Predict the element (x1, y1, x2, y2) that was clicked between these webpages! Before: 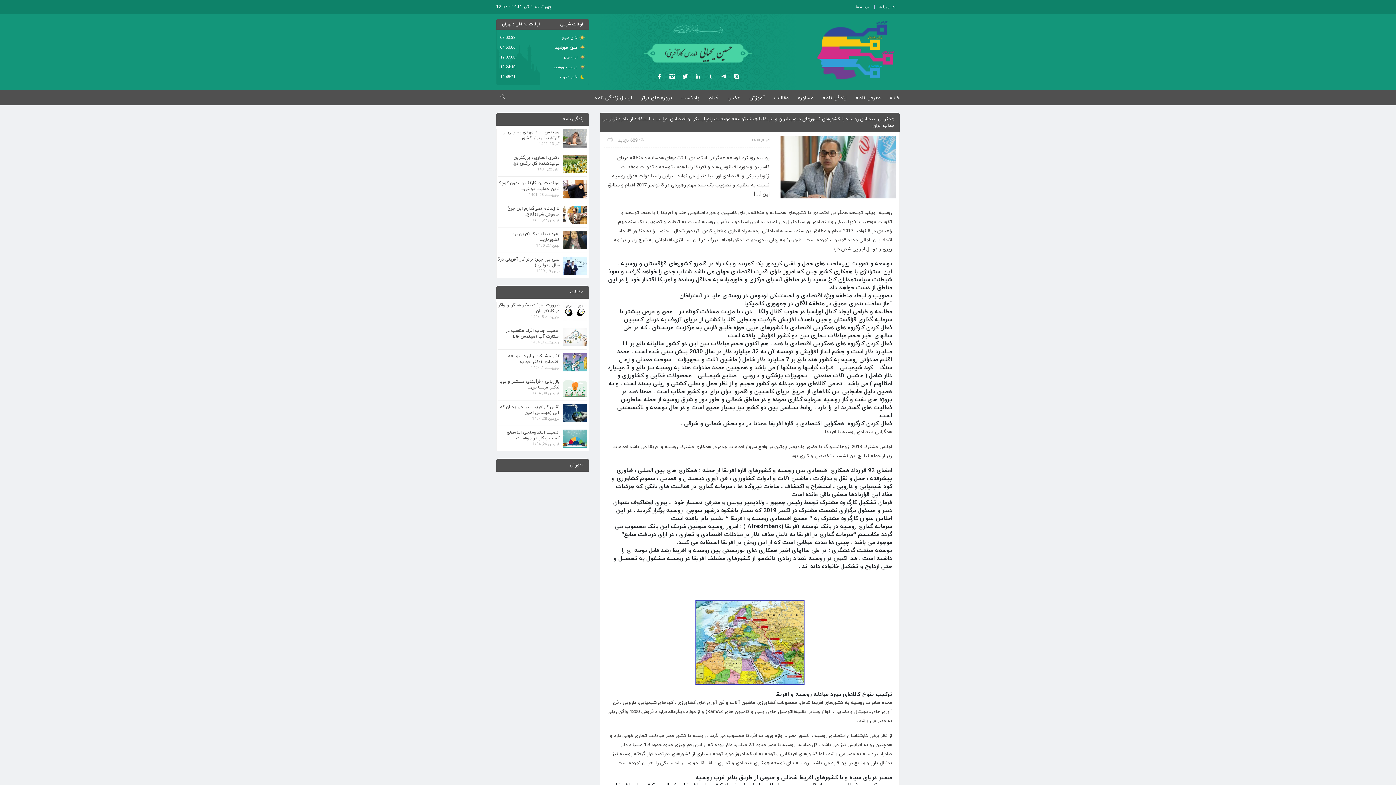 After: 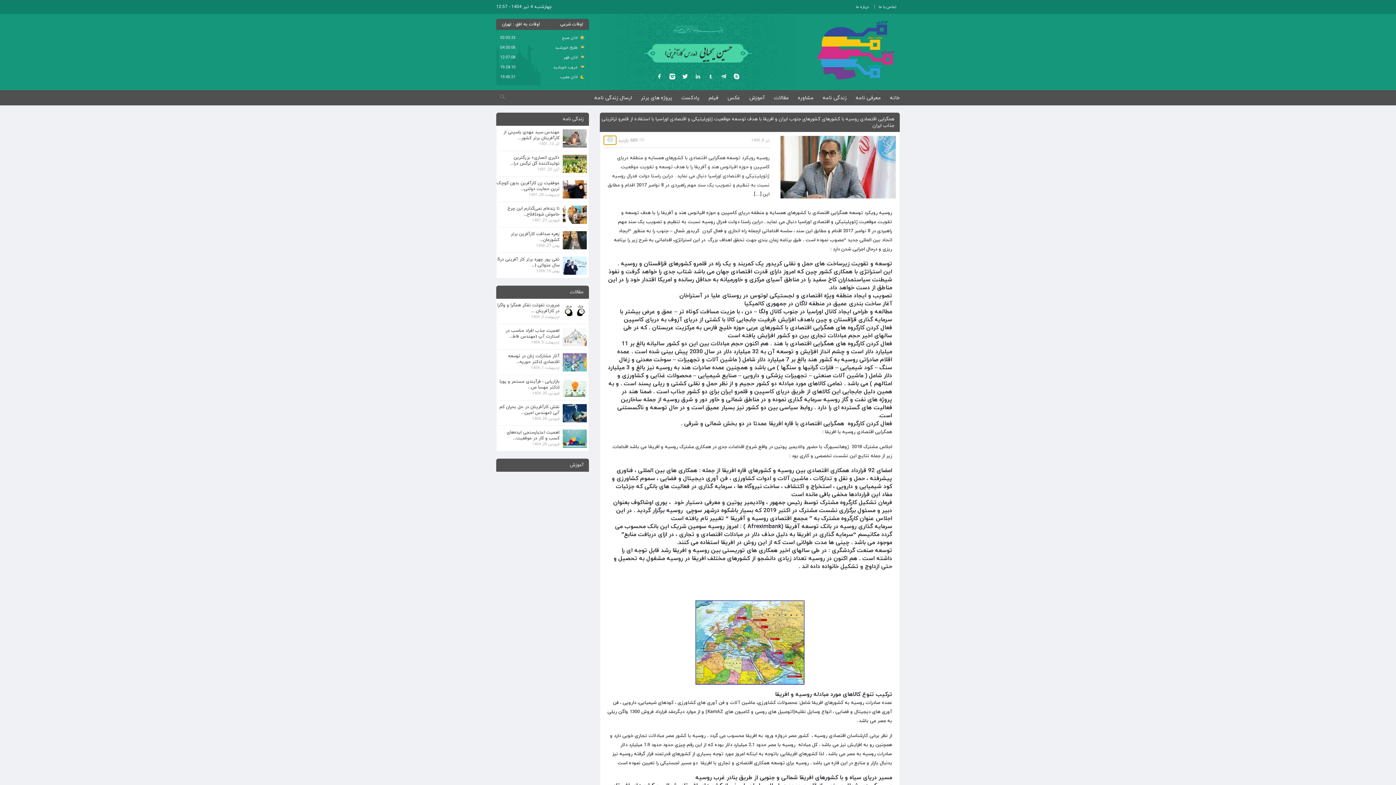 Action: bbox: (604, 135, 616, 144)